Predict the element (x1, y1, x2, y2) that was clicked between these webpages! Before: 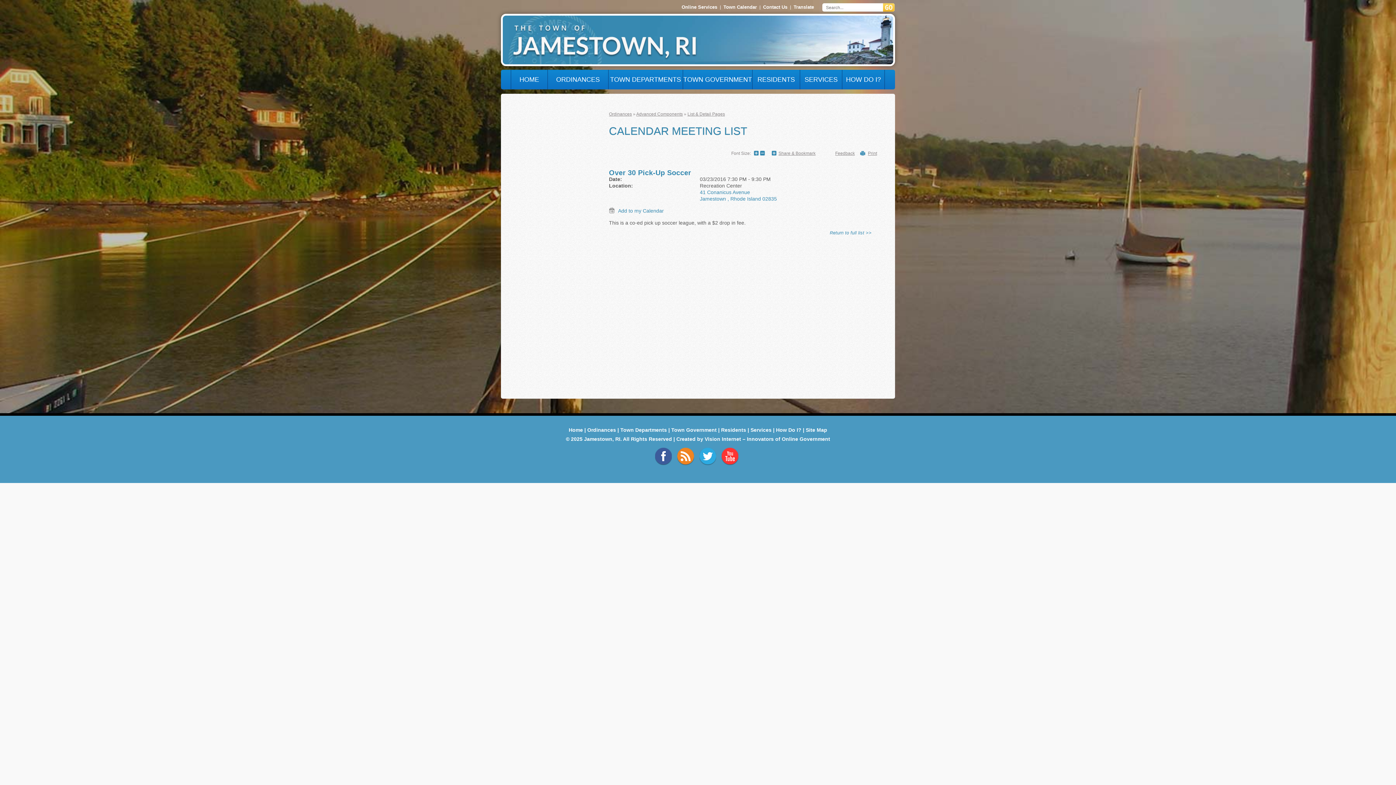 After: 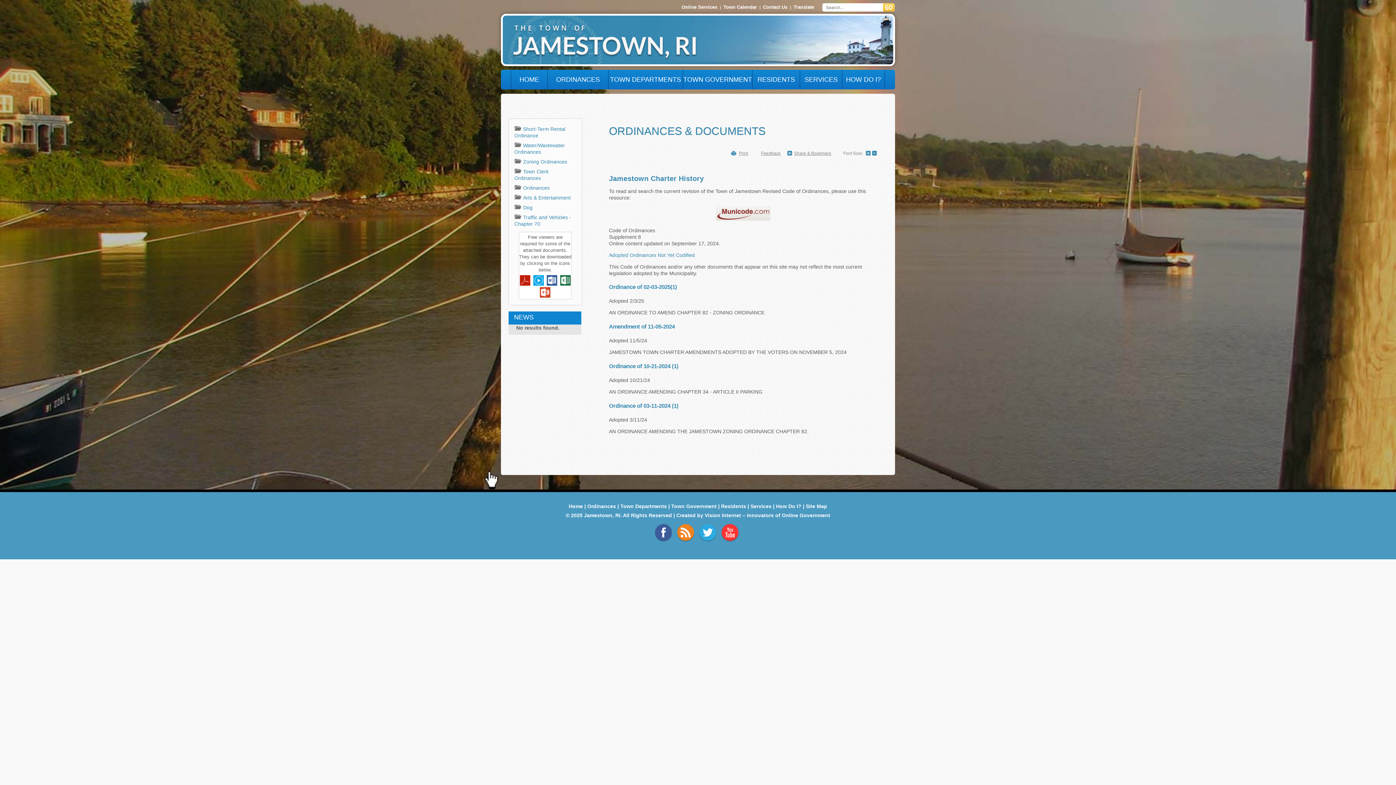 Action: bbox: (609, 111, 632, 116) label: Ordinances